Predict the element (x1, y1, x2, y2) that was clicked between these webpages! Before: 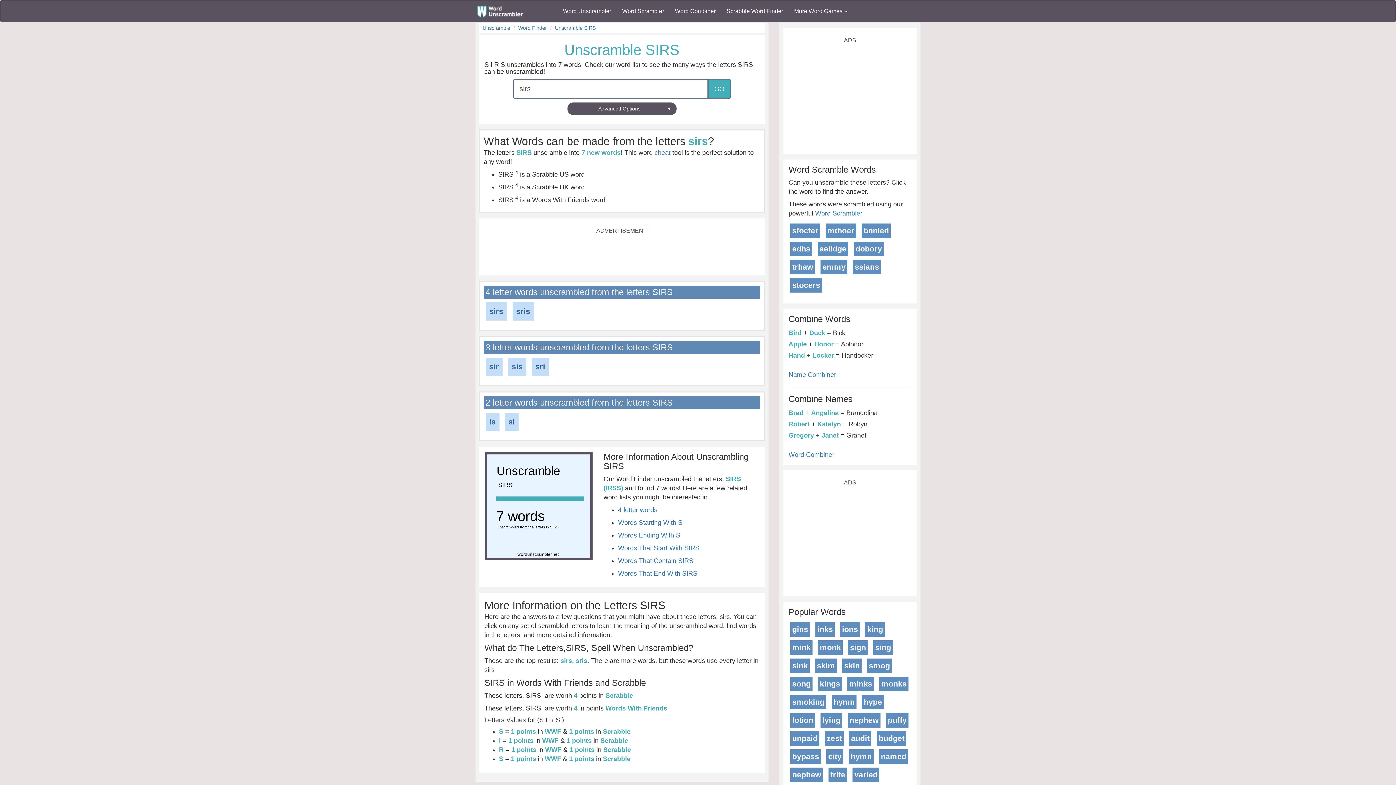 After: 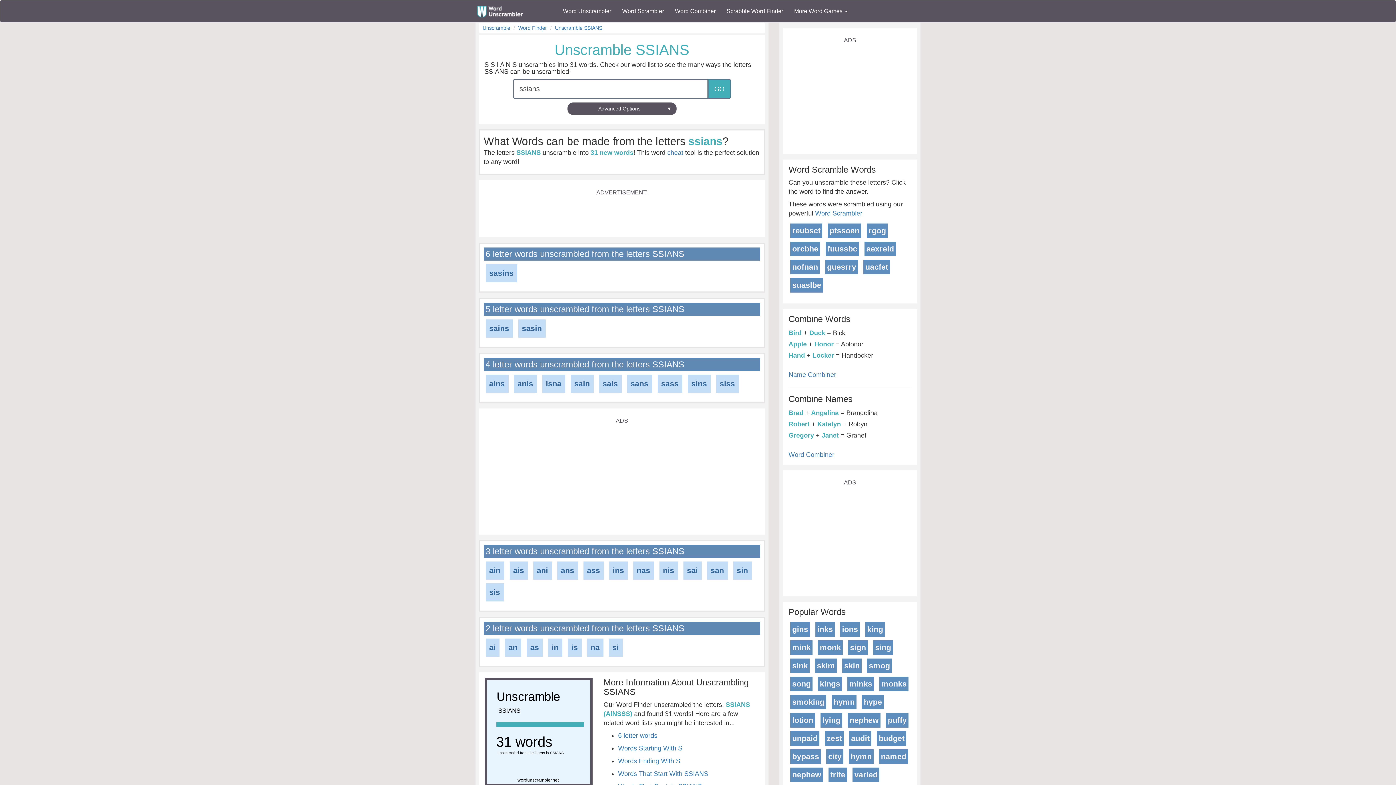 Action: label: ssians bbox: (853, 260, 881, 274)